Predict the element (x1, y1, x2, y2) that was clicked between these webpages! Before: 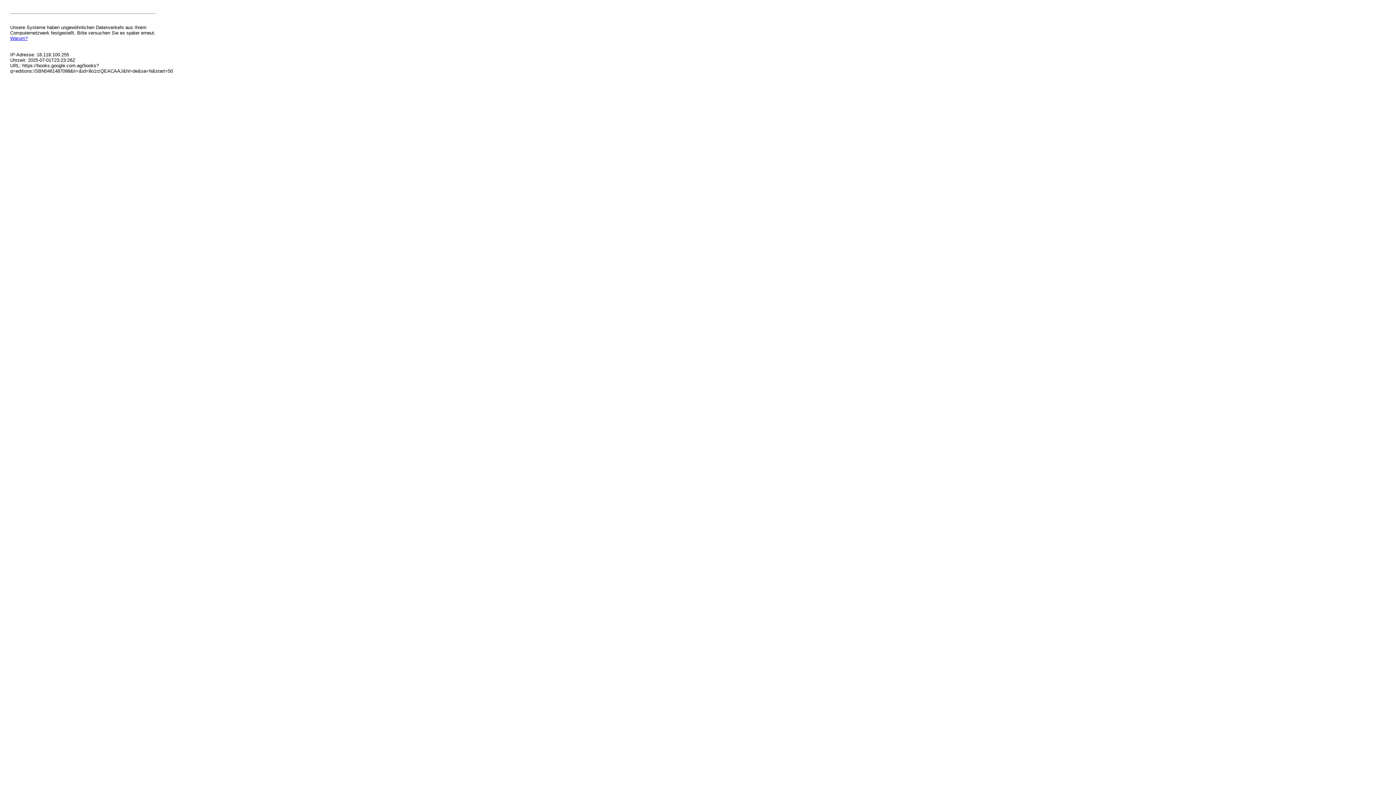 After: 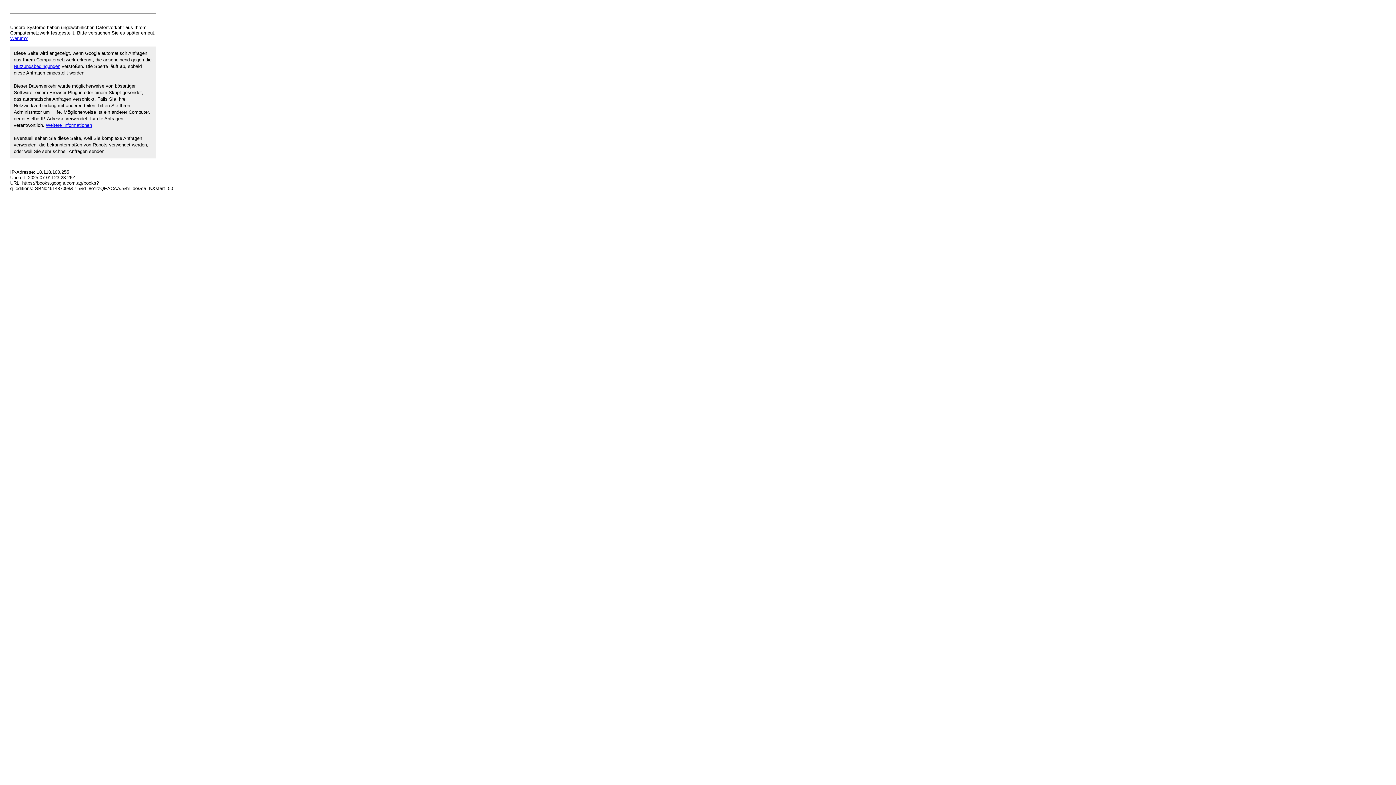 Action: label: Warum? bbox: (10, 35, 27, 41)